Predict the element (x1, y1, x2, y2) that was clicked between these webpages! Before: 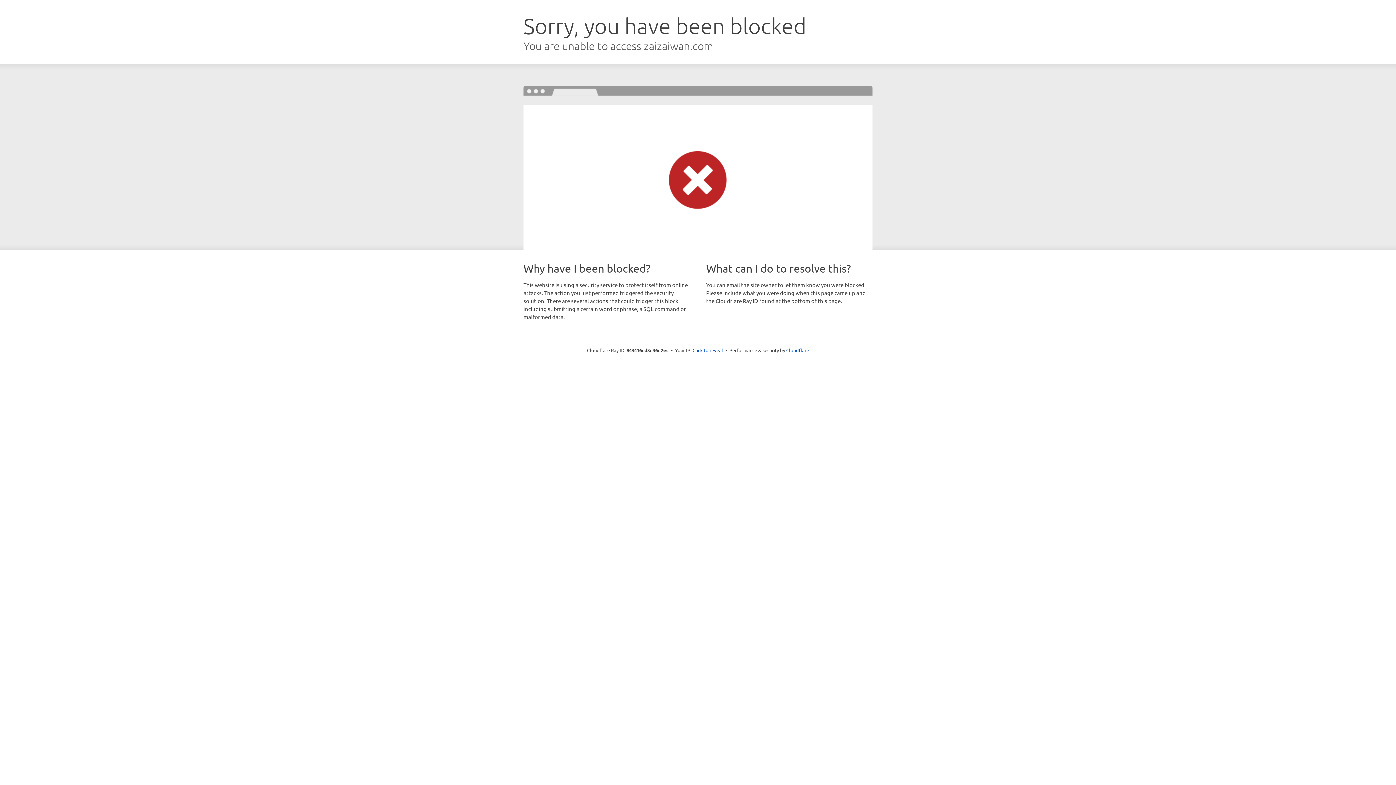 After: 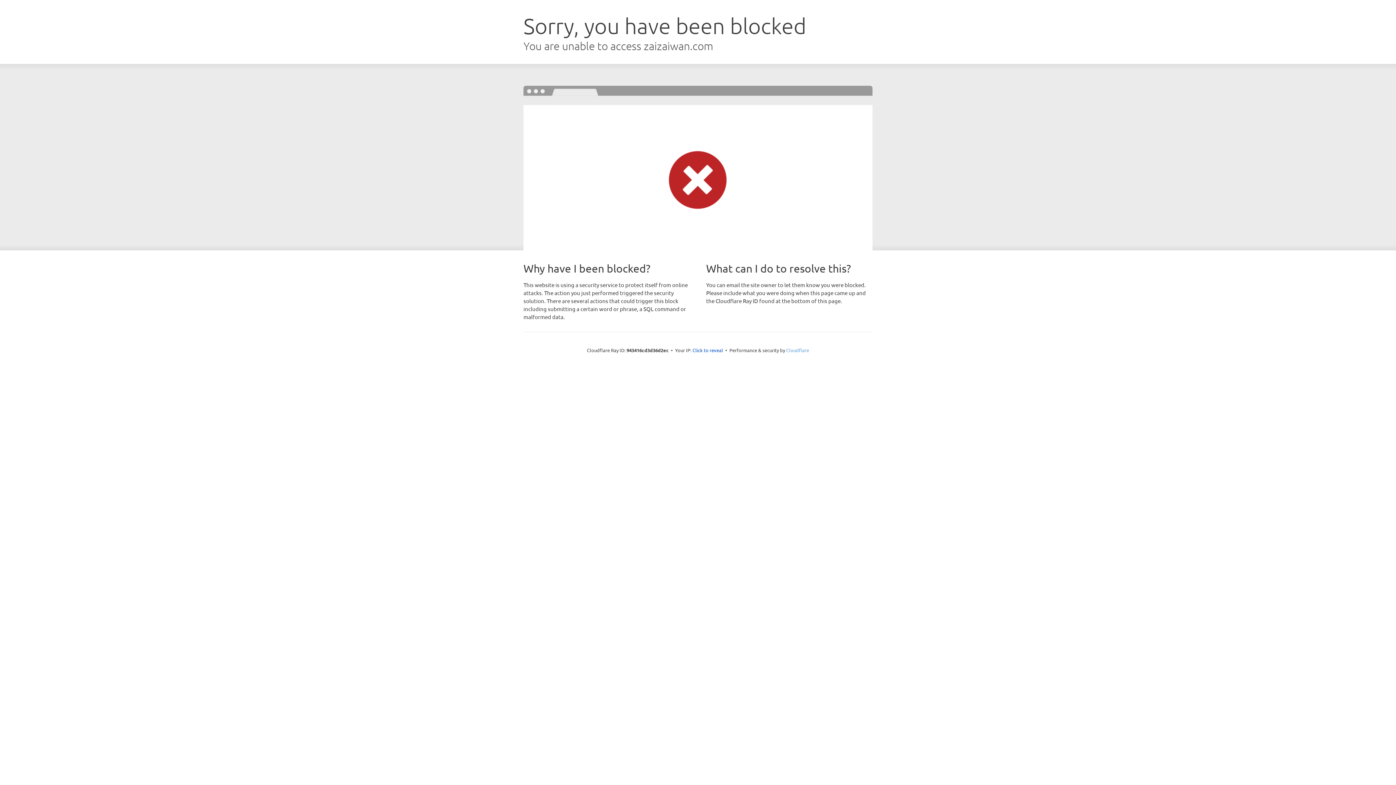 Action: label: Cloudflare bbox: (786, 347, 809, 353)